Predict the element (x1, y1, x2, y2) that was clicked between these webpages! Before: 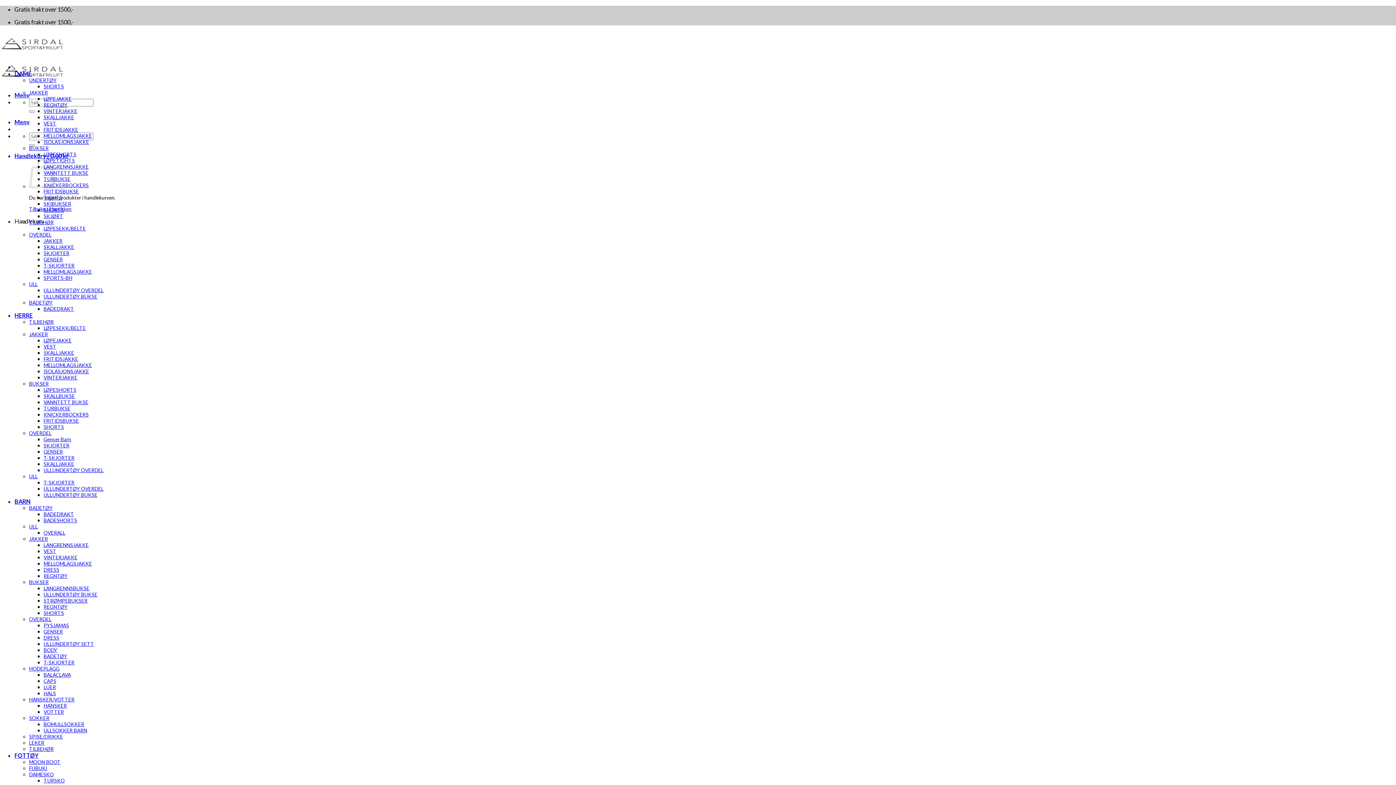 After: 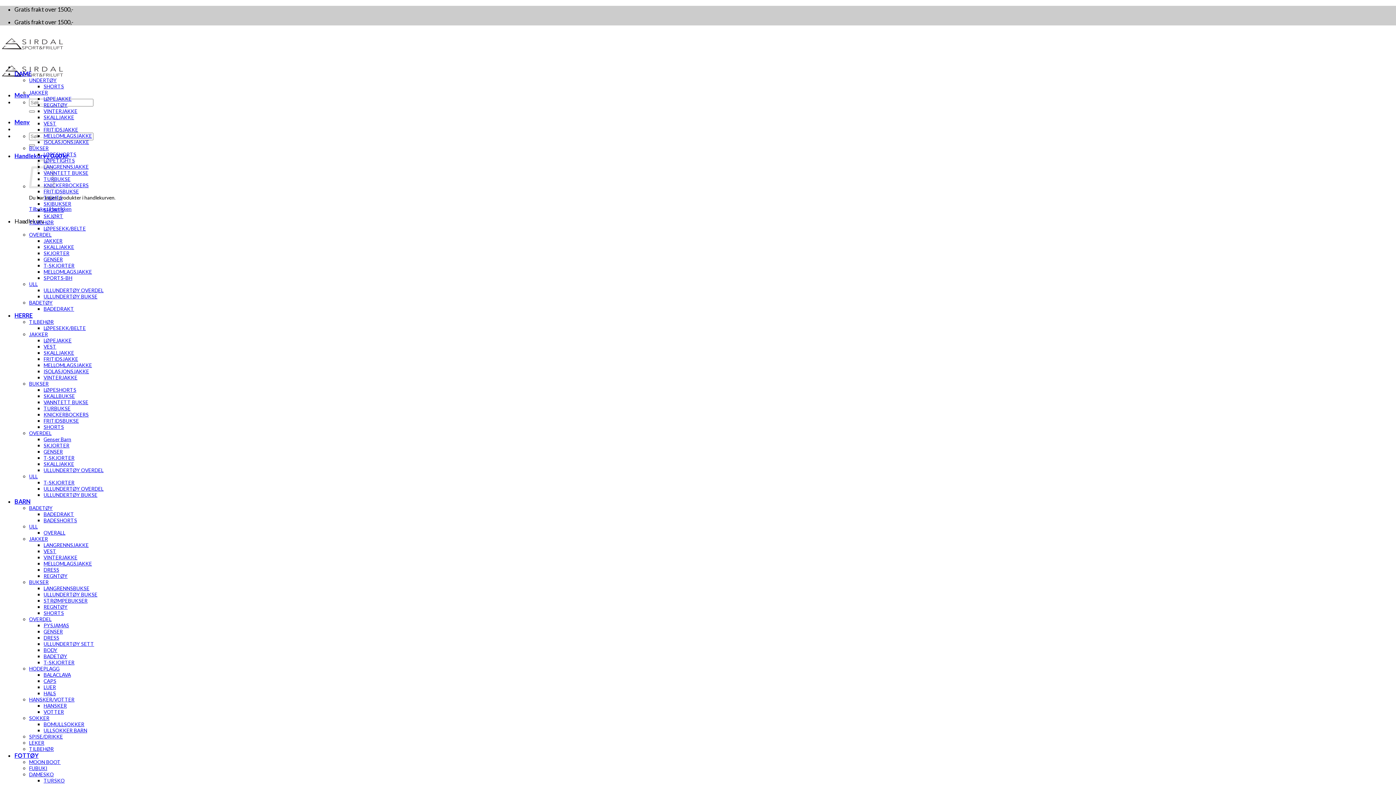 Action: label: ULLSOKKER BARN bbox: (43, 727, 87, 733)